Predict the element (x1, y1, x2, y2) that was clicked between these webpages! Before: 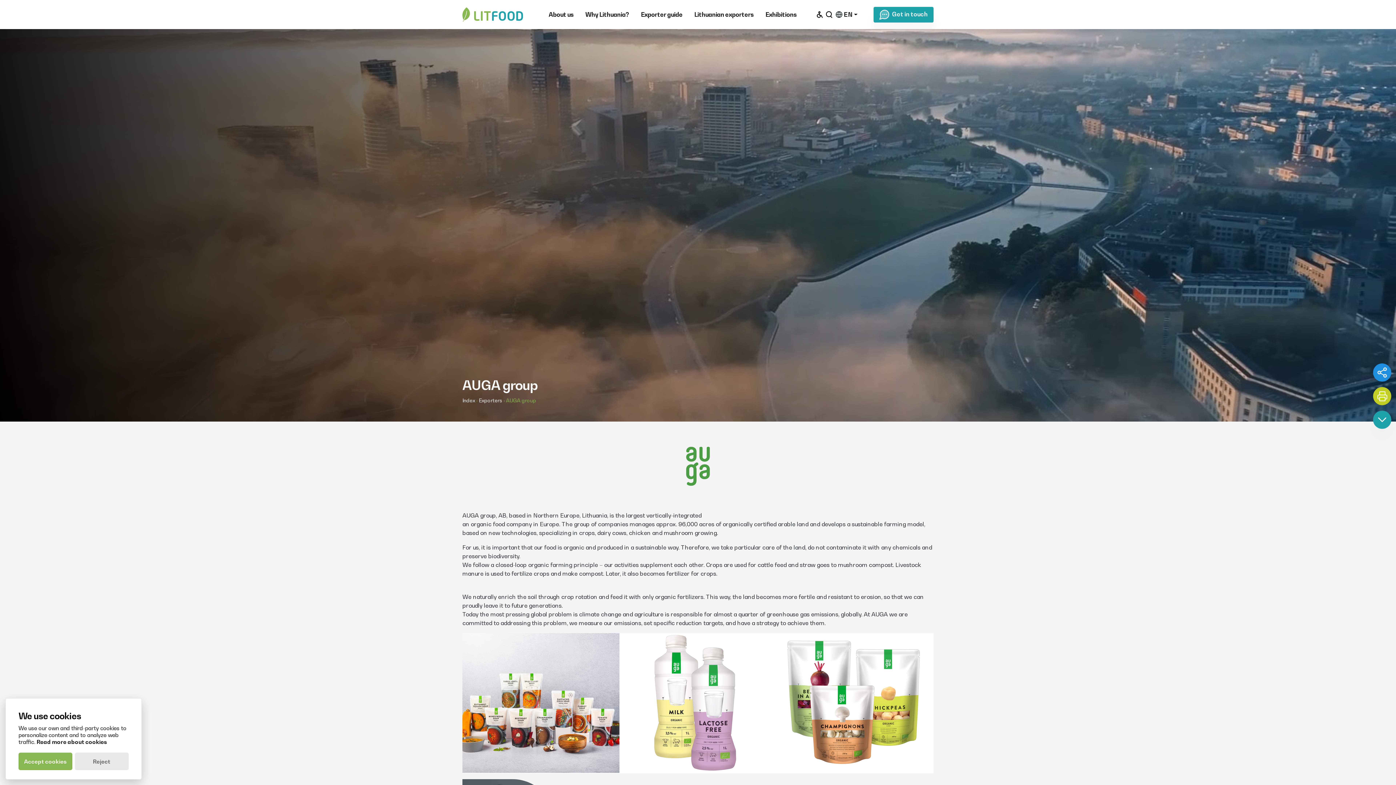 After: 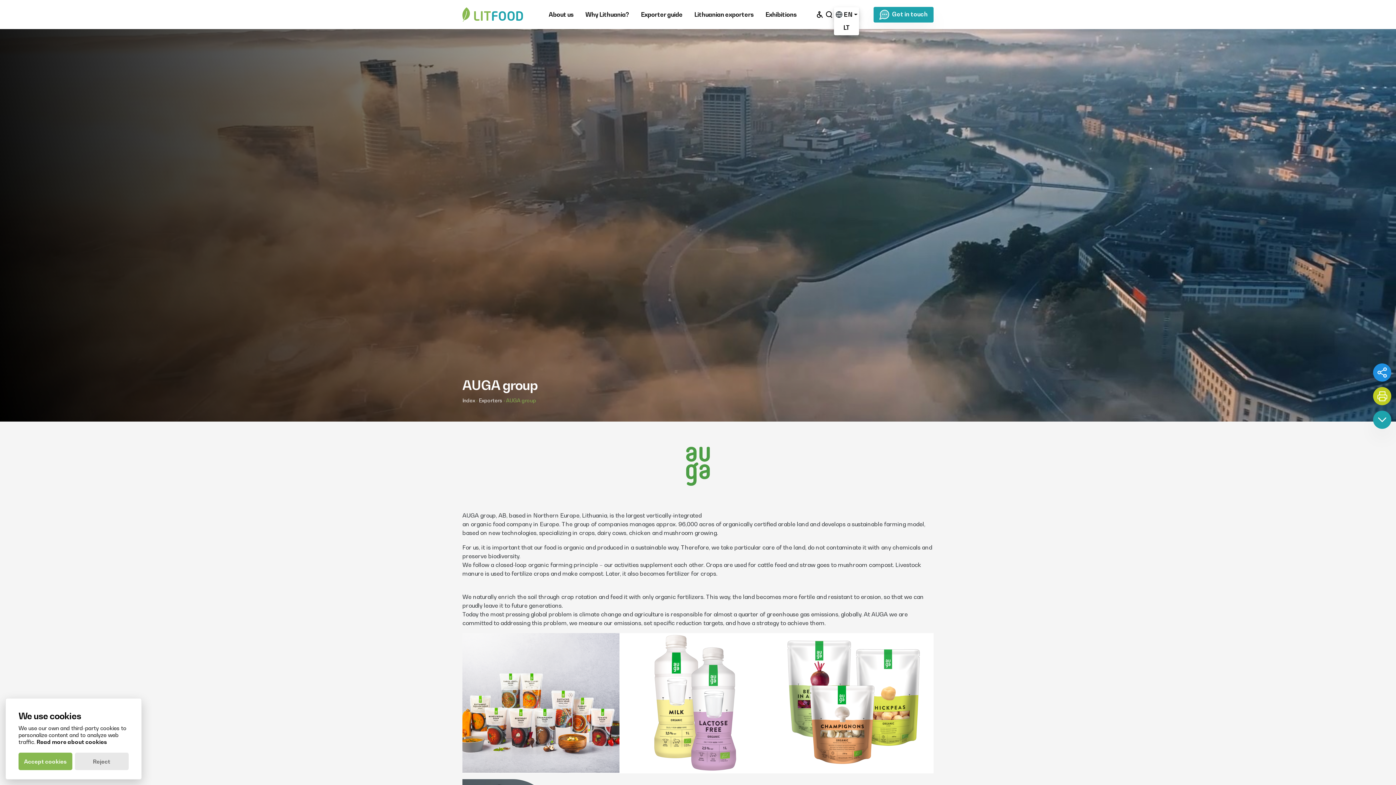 Action: label: EN bbox: (834, 7, 859, 21)